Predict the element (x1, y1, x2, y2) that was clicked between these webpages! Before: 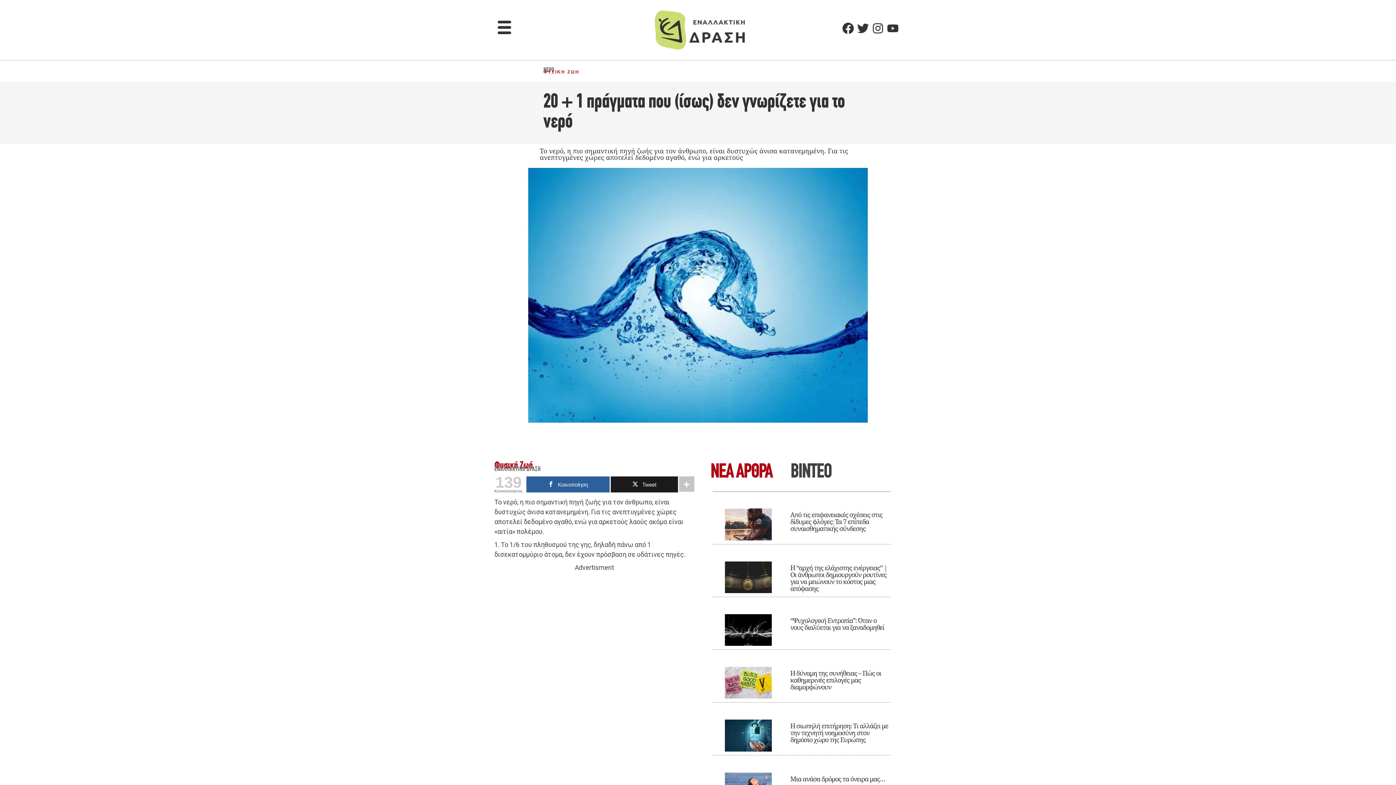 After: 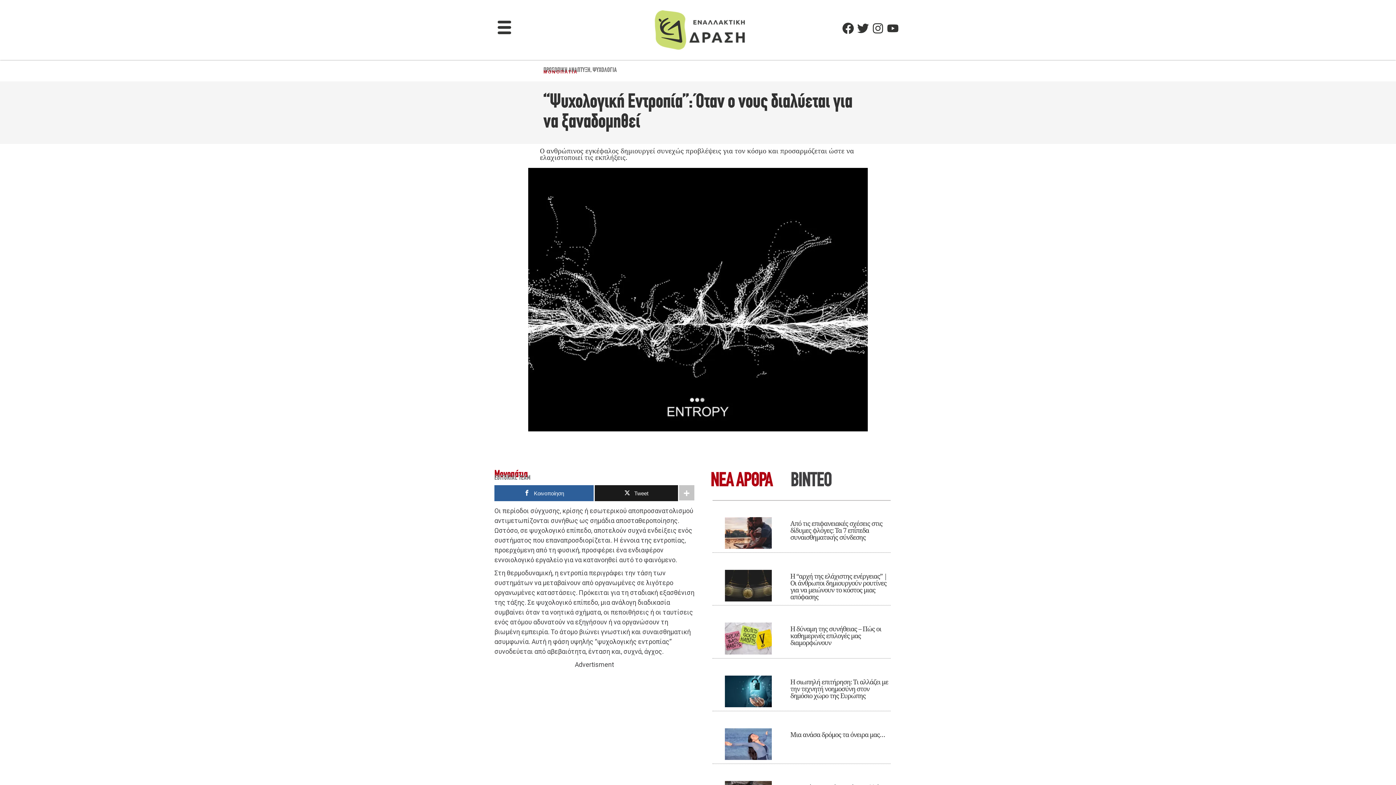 Action: label: “Ψυχολογική Εντροπία”: Όταν ο νους διαλύεται για να ξαναδομηθεί bbox: (790, 616, 884, 631)